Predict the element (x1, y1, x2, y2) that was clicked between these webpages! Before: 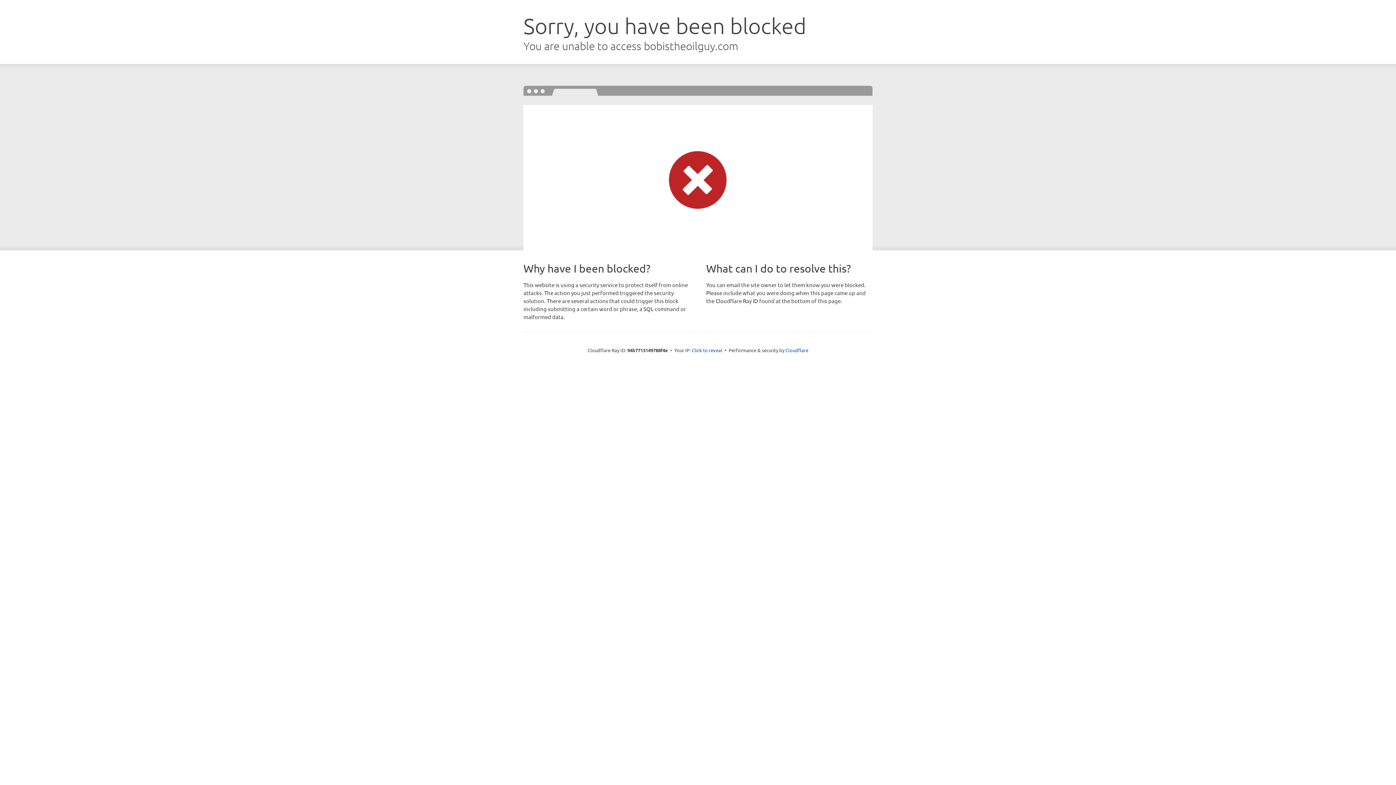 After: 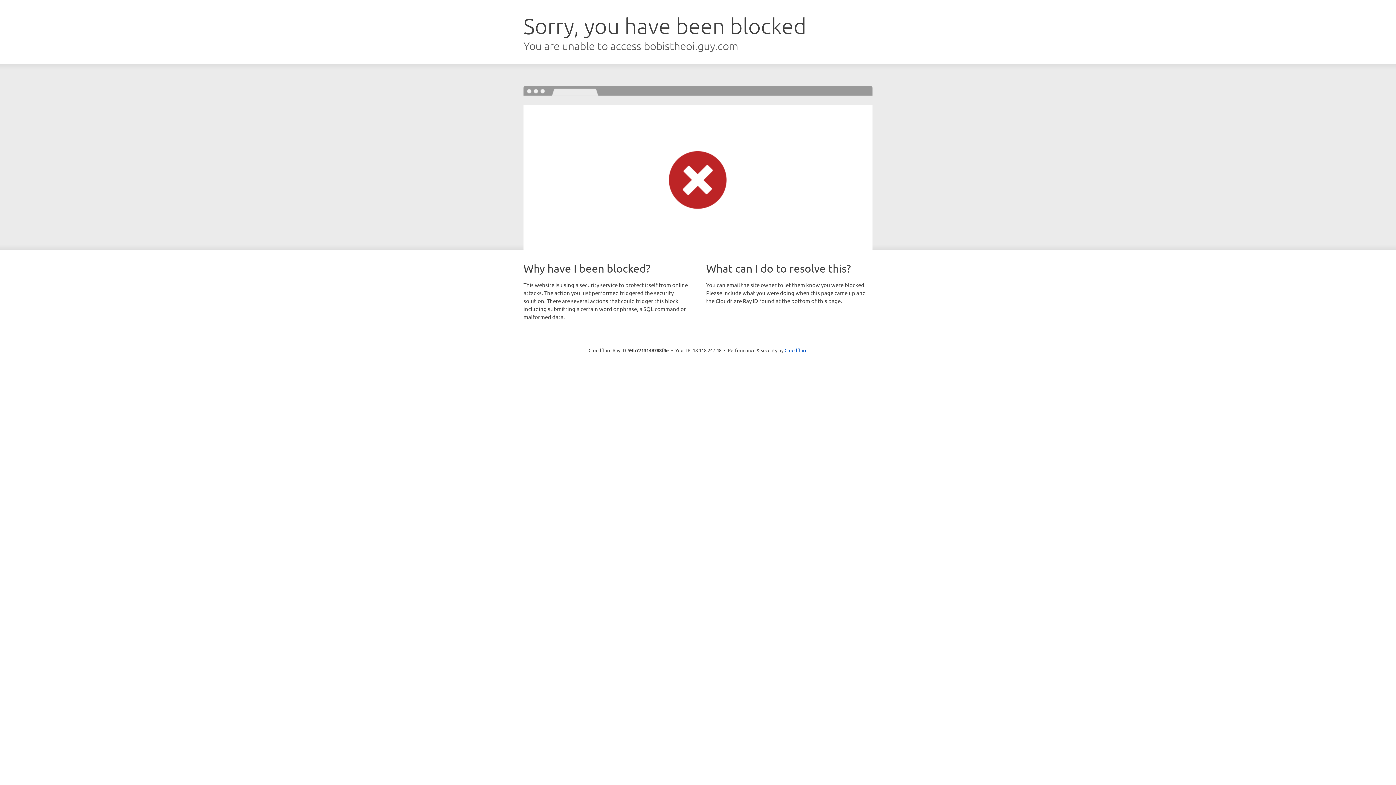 Action: label: Click to reveal bbox: (692, 346, 722, 353)